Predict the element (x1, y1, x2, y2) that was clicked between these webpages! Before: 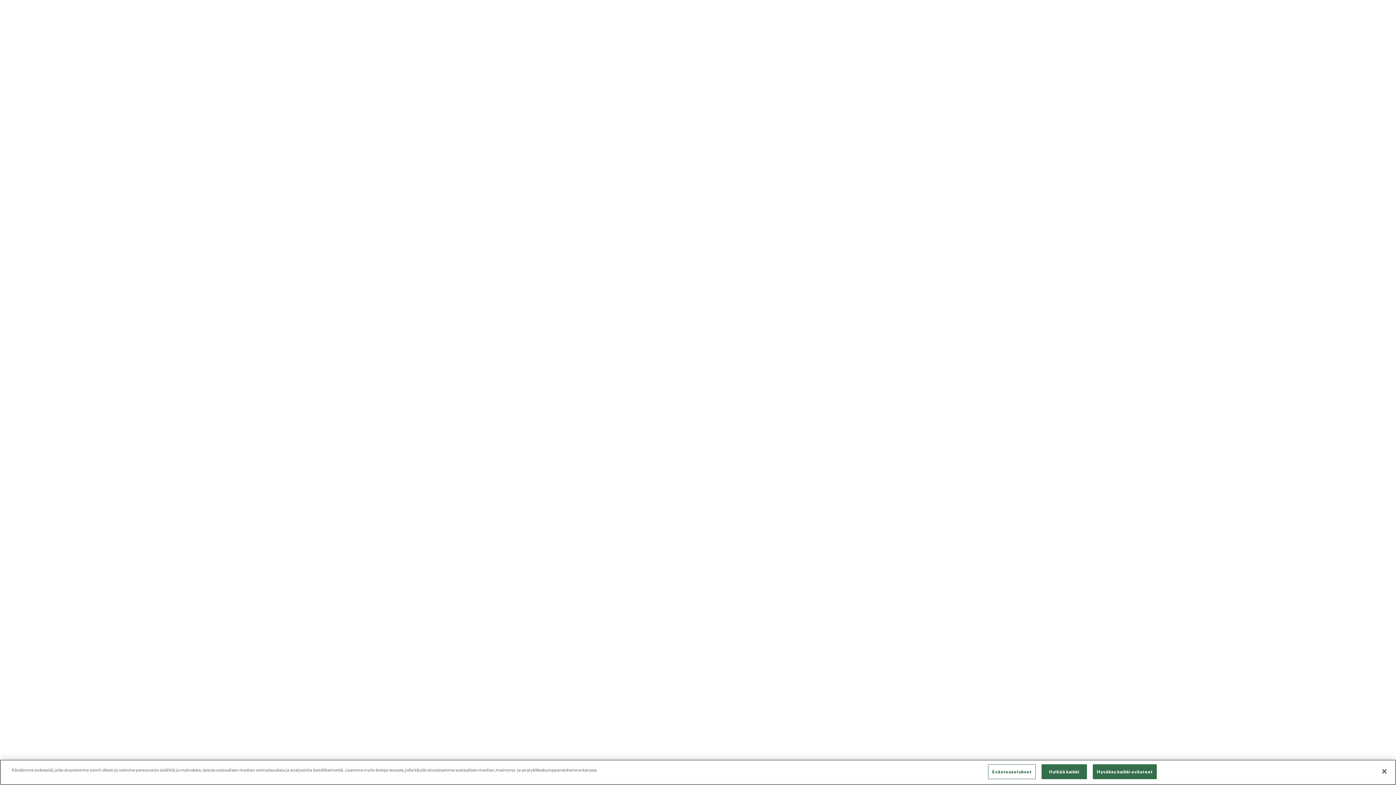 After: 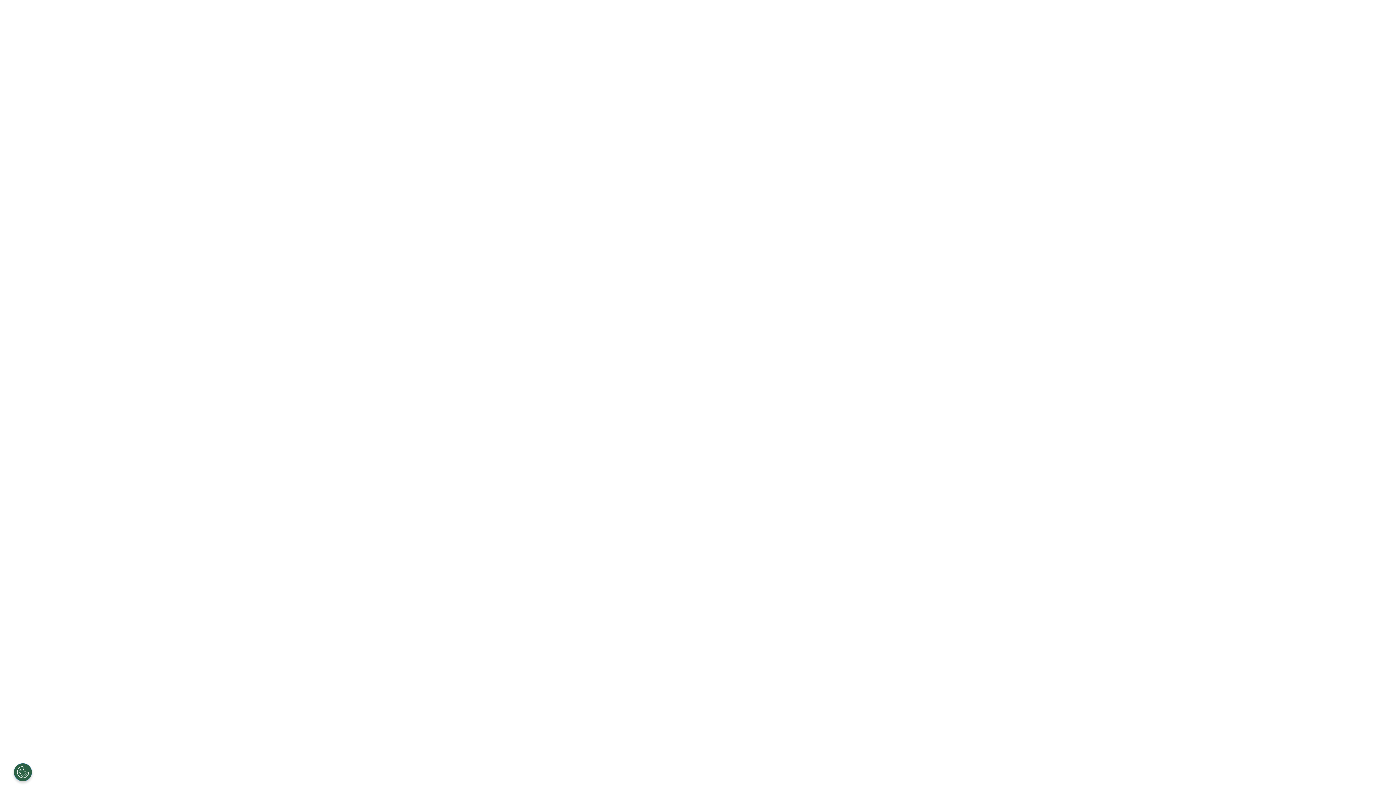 Action: label: Hyväksy kaikki evästeet bbox: (1093, 764, 1157, 779)